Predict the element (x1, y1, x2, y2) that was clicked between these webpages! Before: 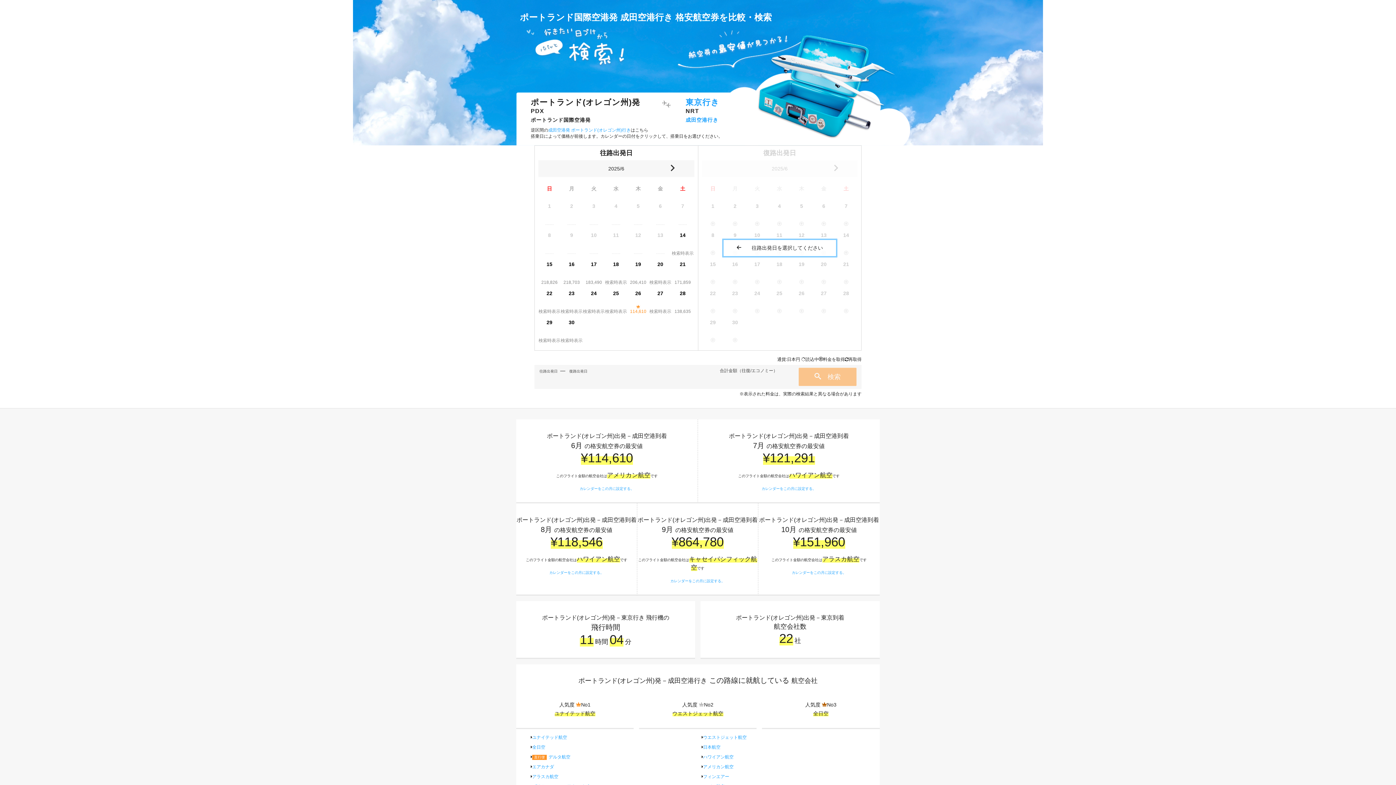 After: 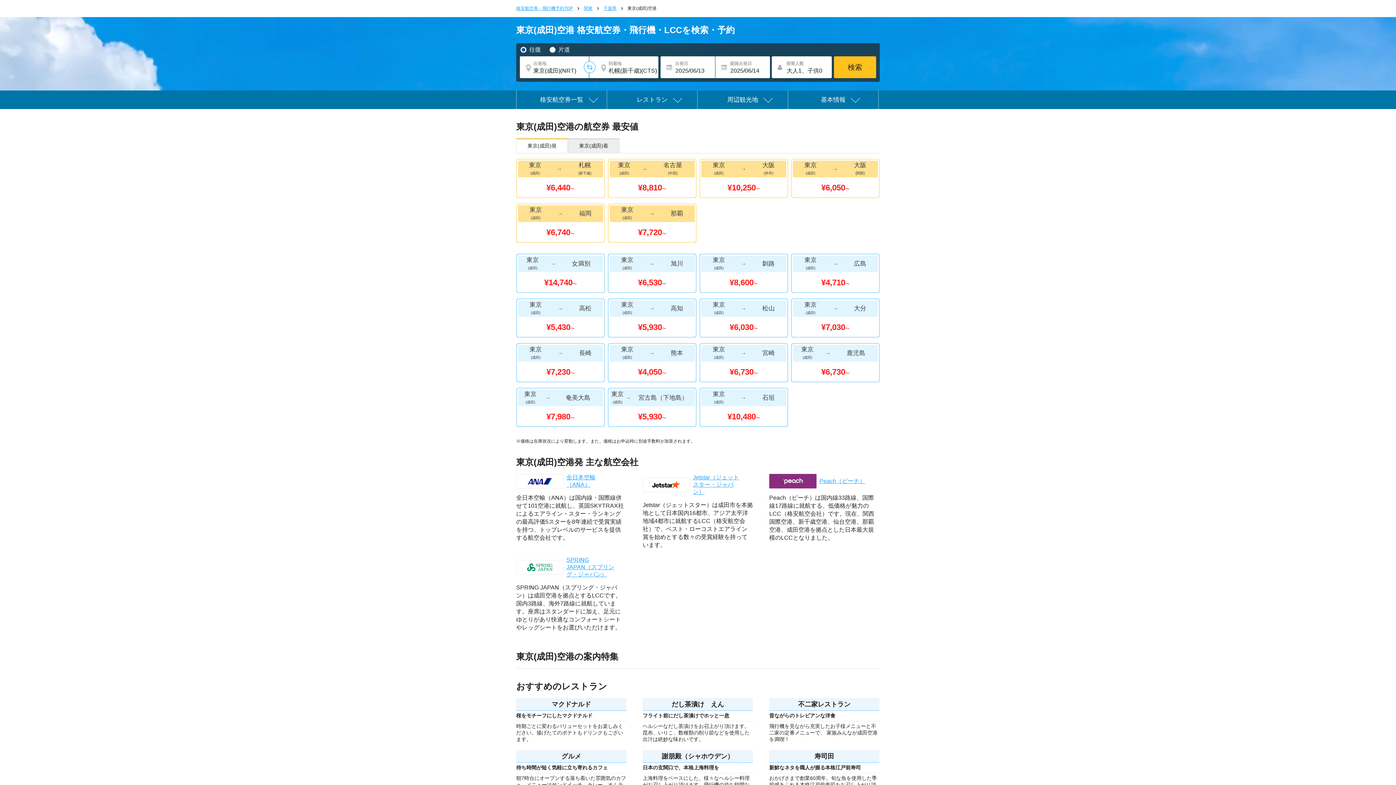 Action: bbox: (620, 12, 673, 22) label: 成田空港行き